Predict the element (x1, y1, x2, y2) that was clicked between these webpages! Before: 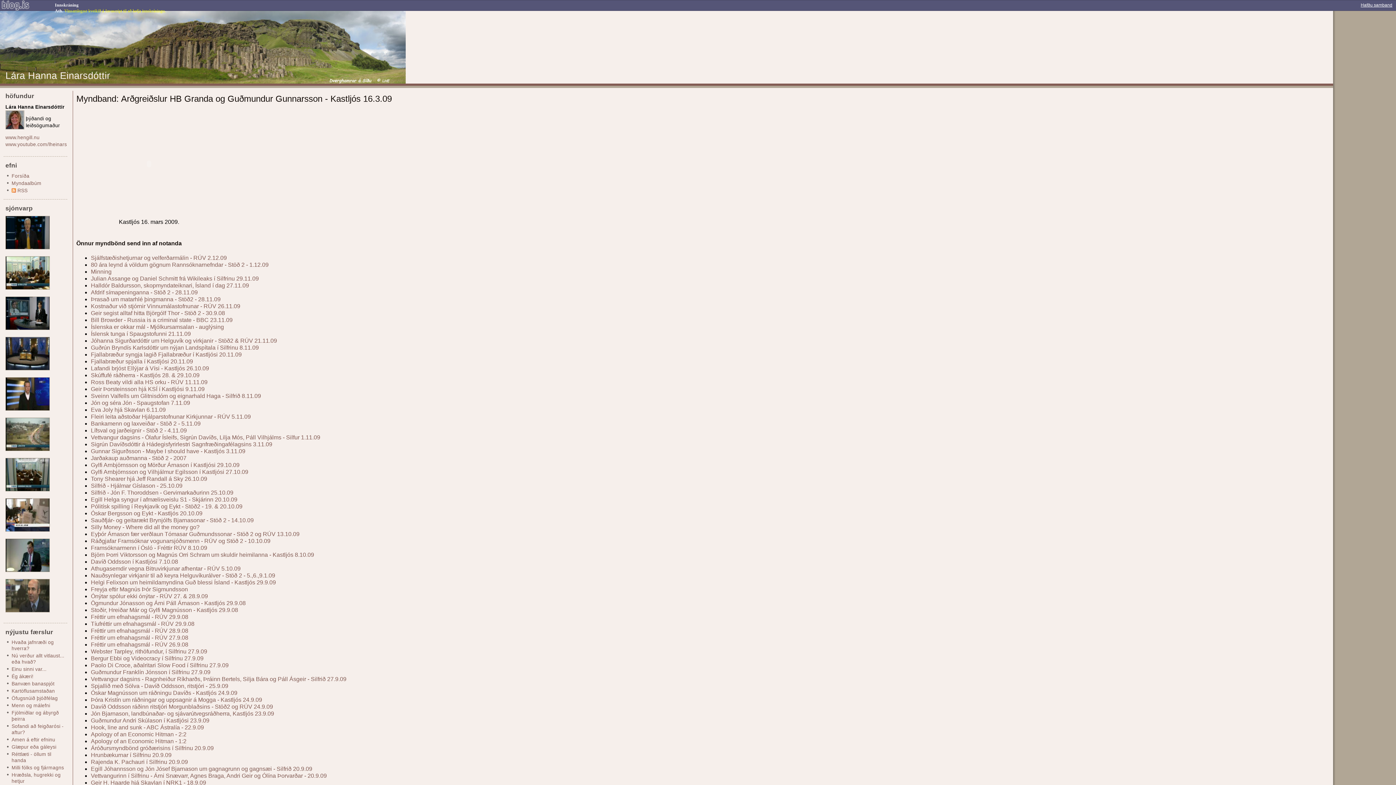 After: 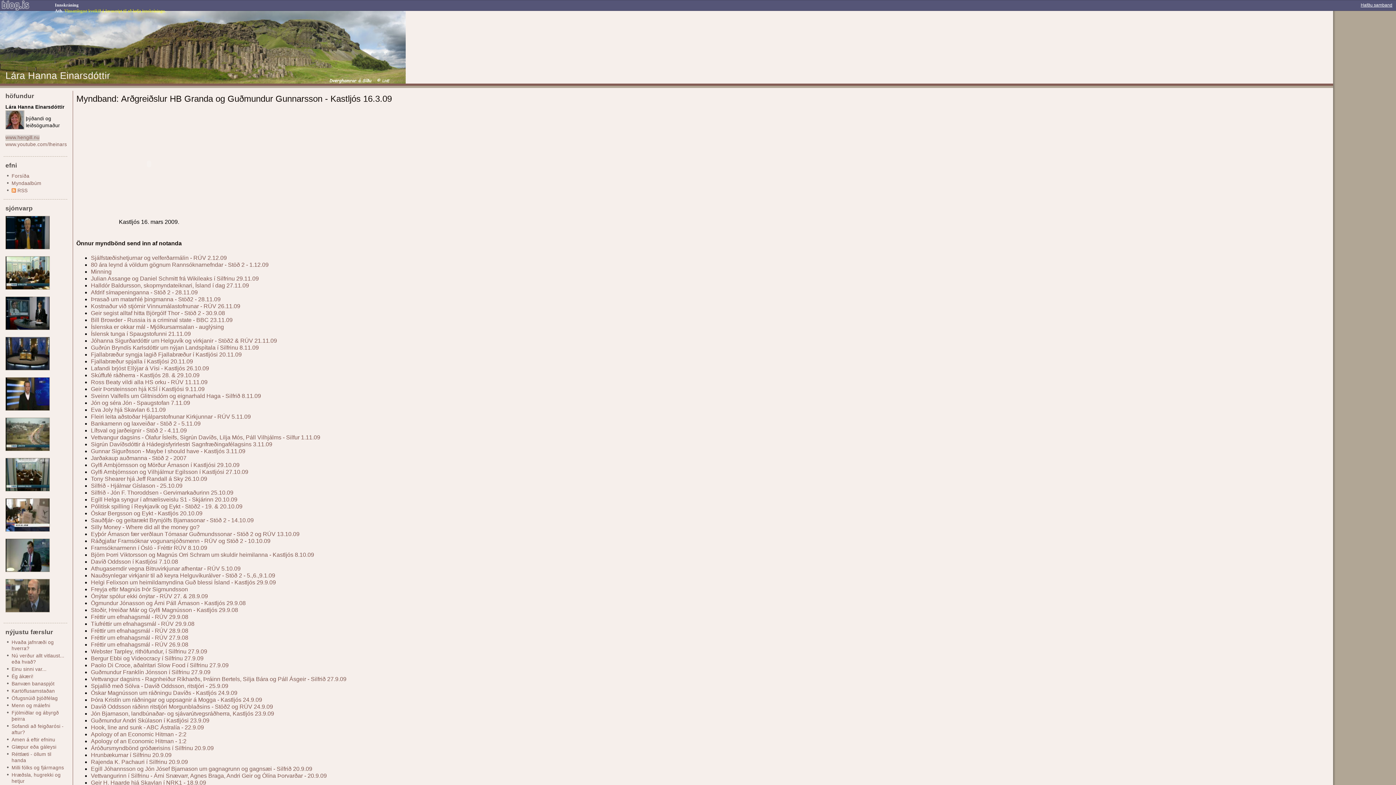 Action: label: www.hengill.nu bbox: (5, 134, 39, 140)